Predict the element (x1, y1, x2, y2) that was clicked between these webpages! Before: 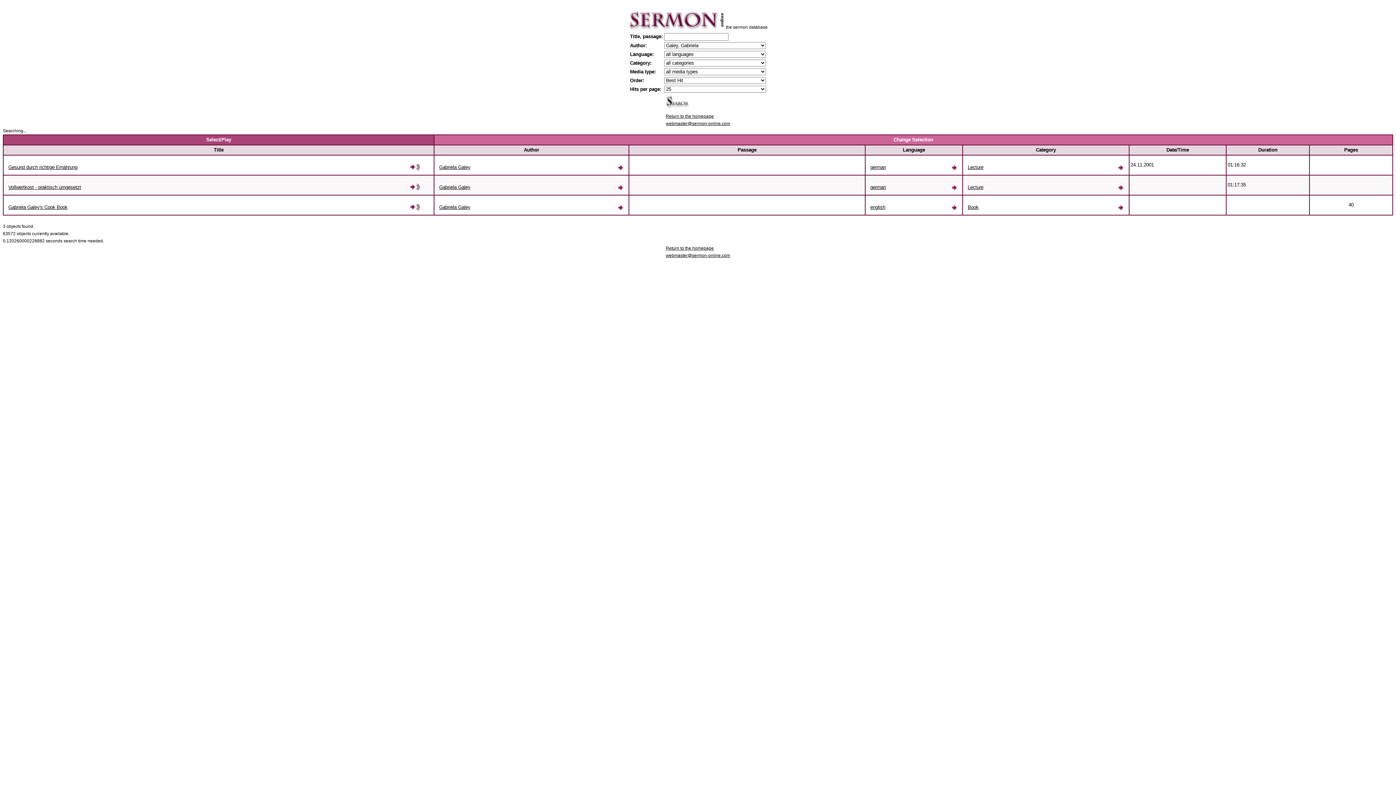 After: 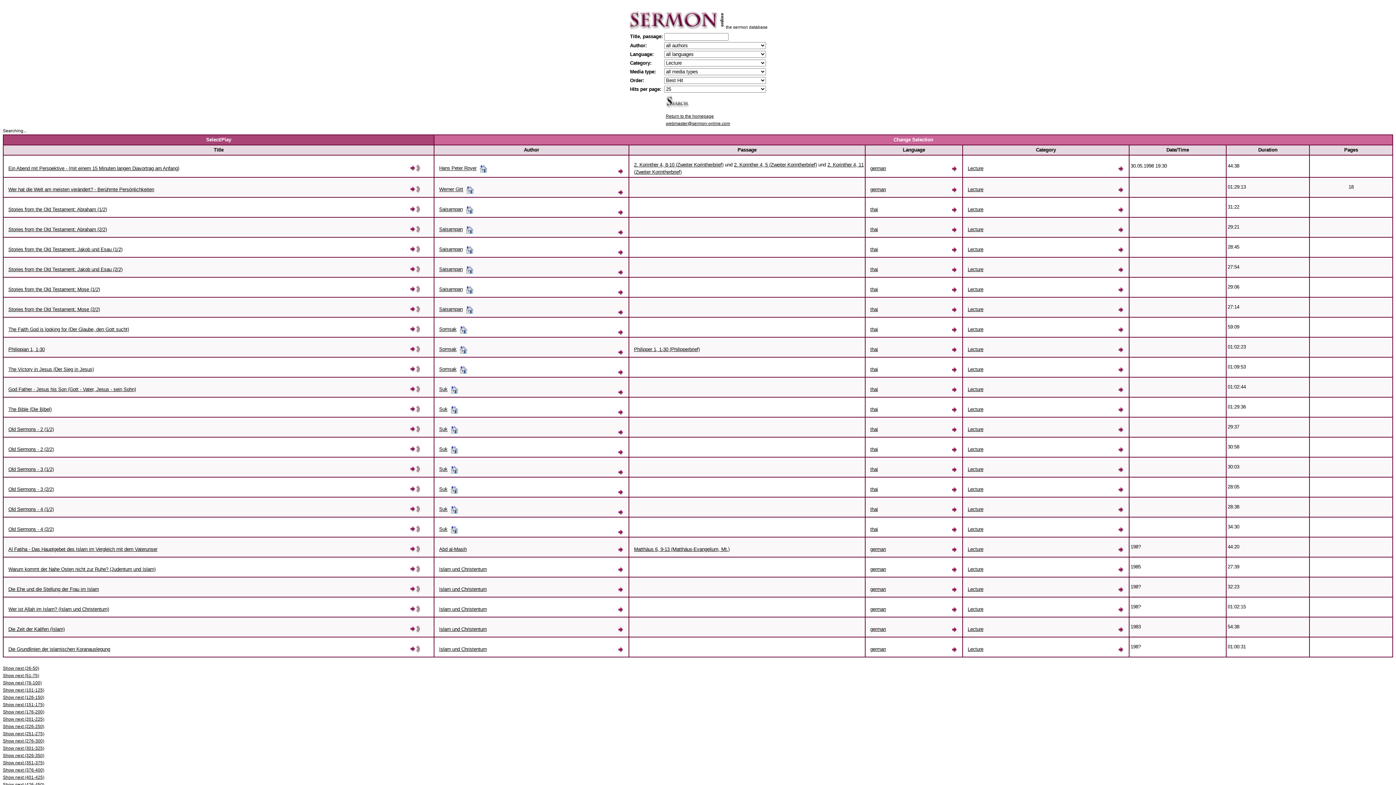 Action: bbox: (1118, 187, 1124, 192)